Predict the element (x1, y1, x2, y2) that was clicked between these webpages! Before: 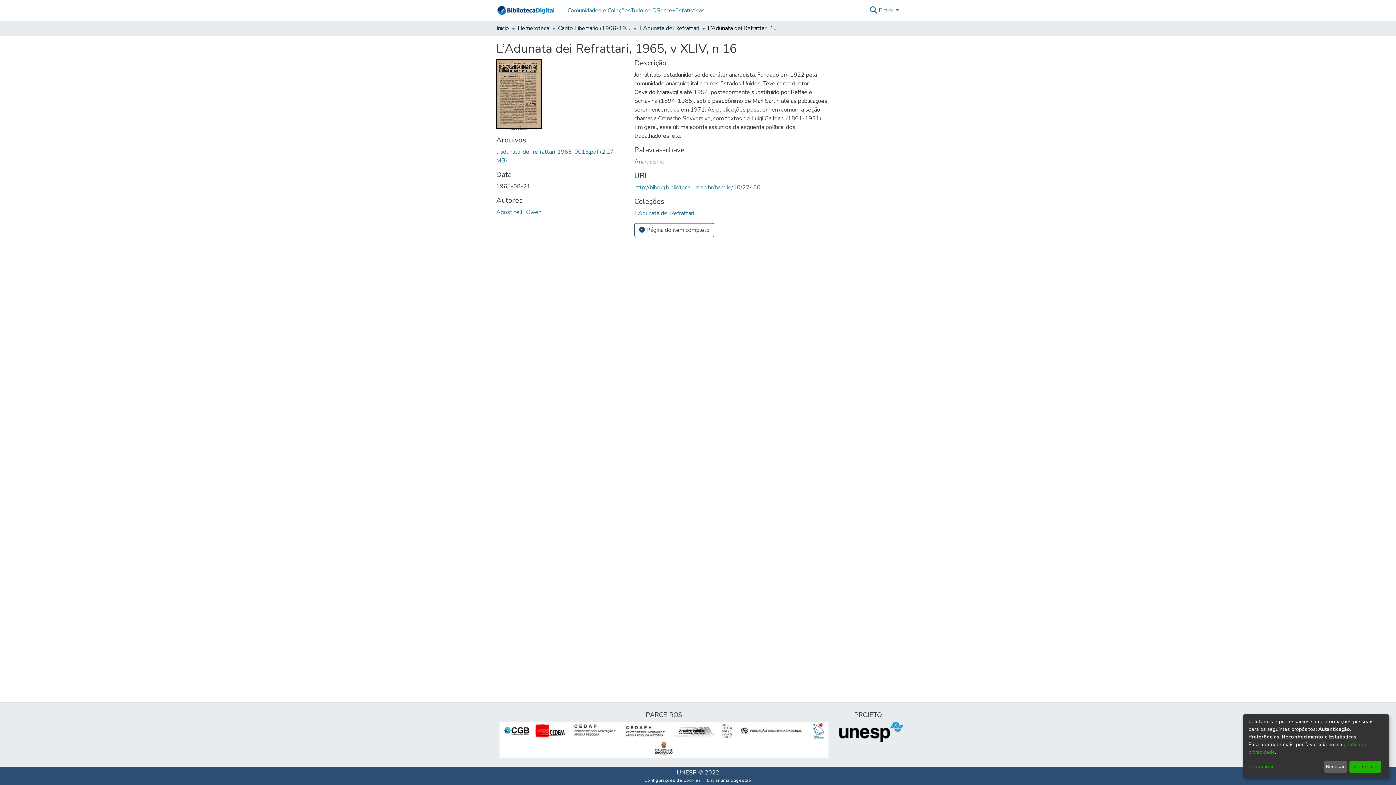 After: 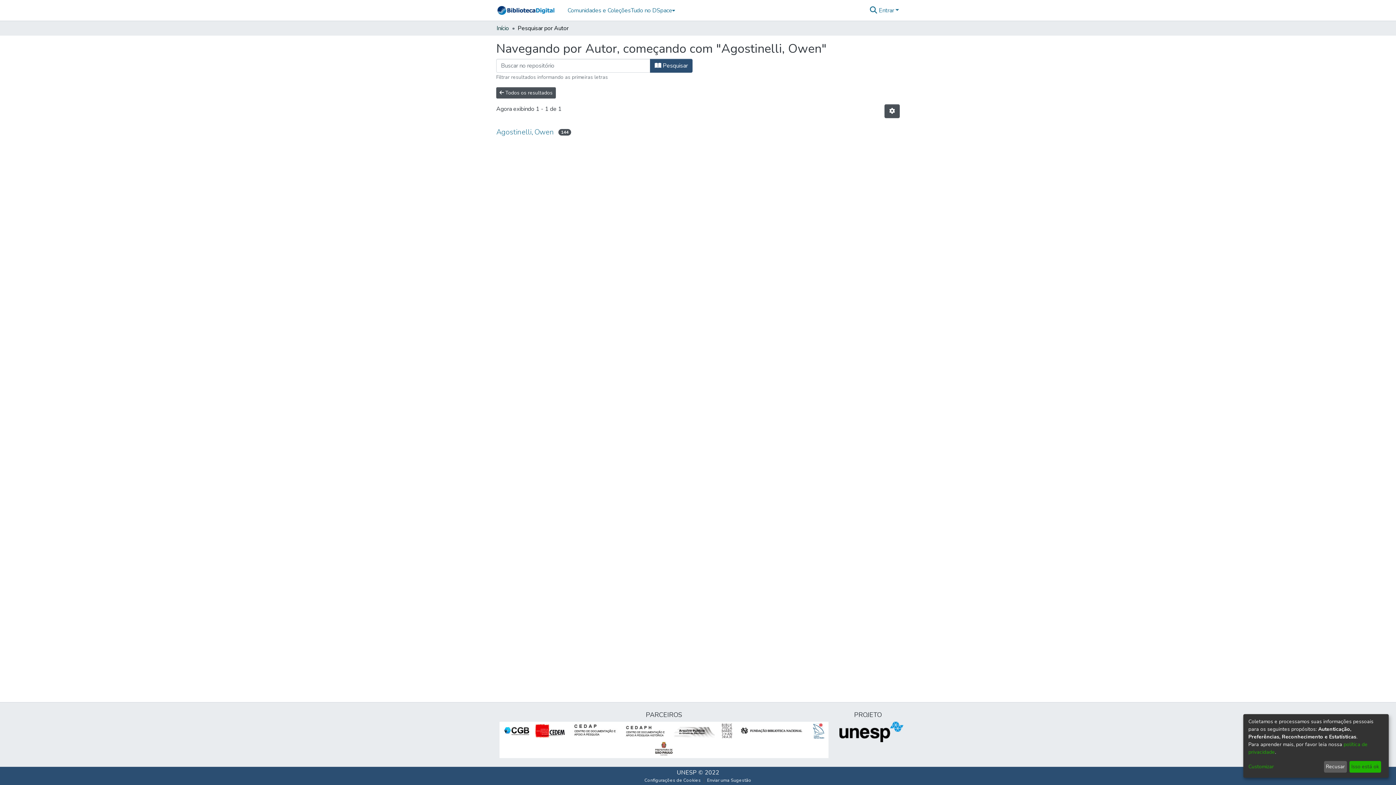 Action: label: Agostinelli, Owen bbox: (496, 200, 541, 208)